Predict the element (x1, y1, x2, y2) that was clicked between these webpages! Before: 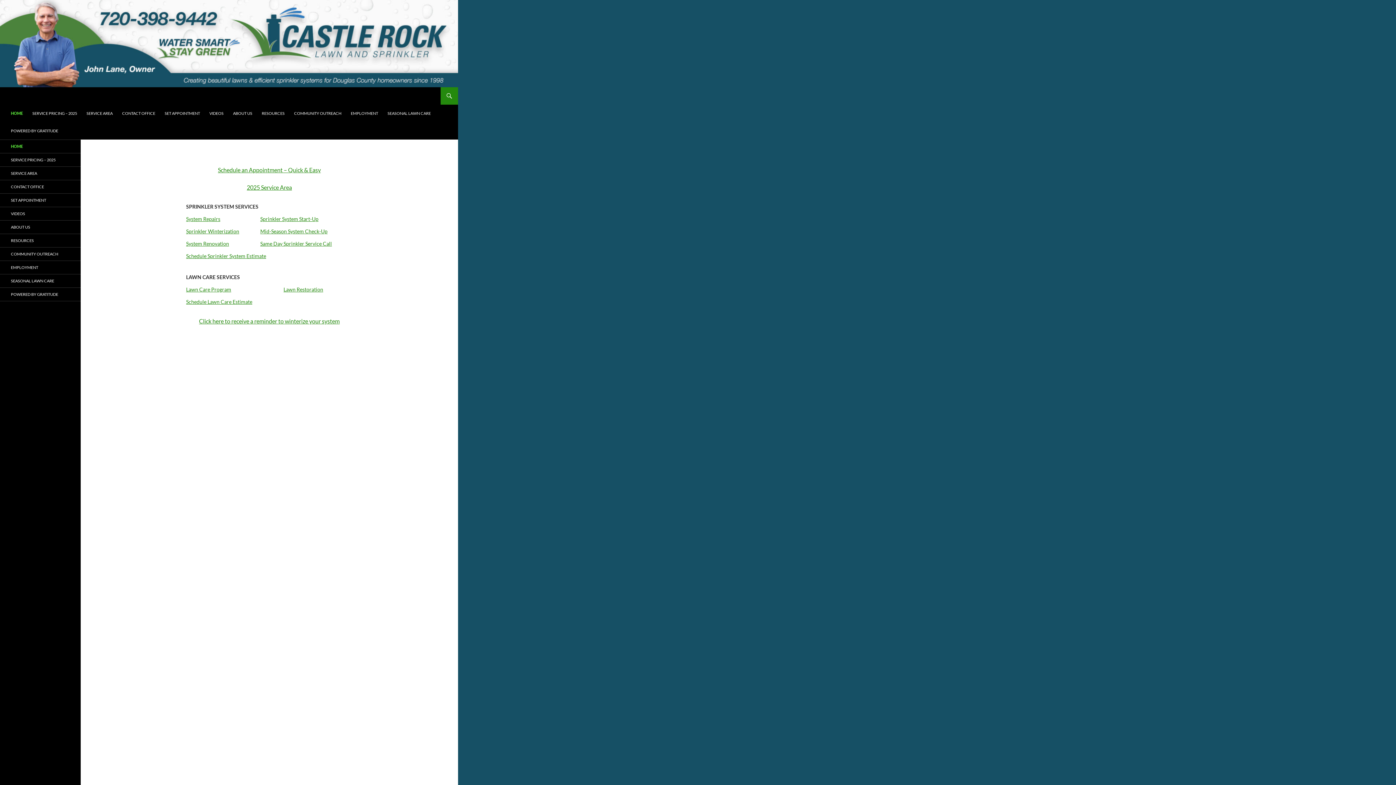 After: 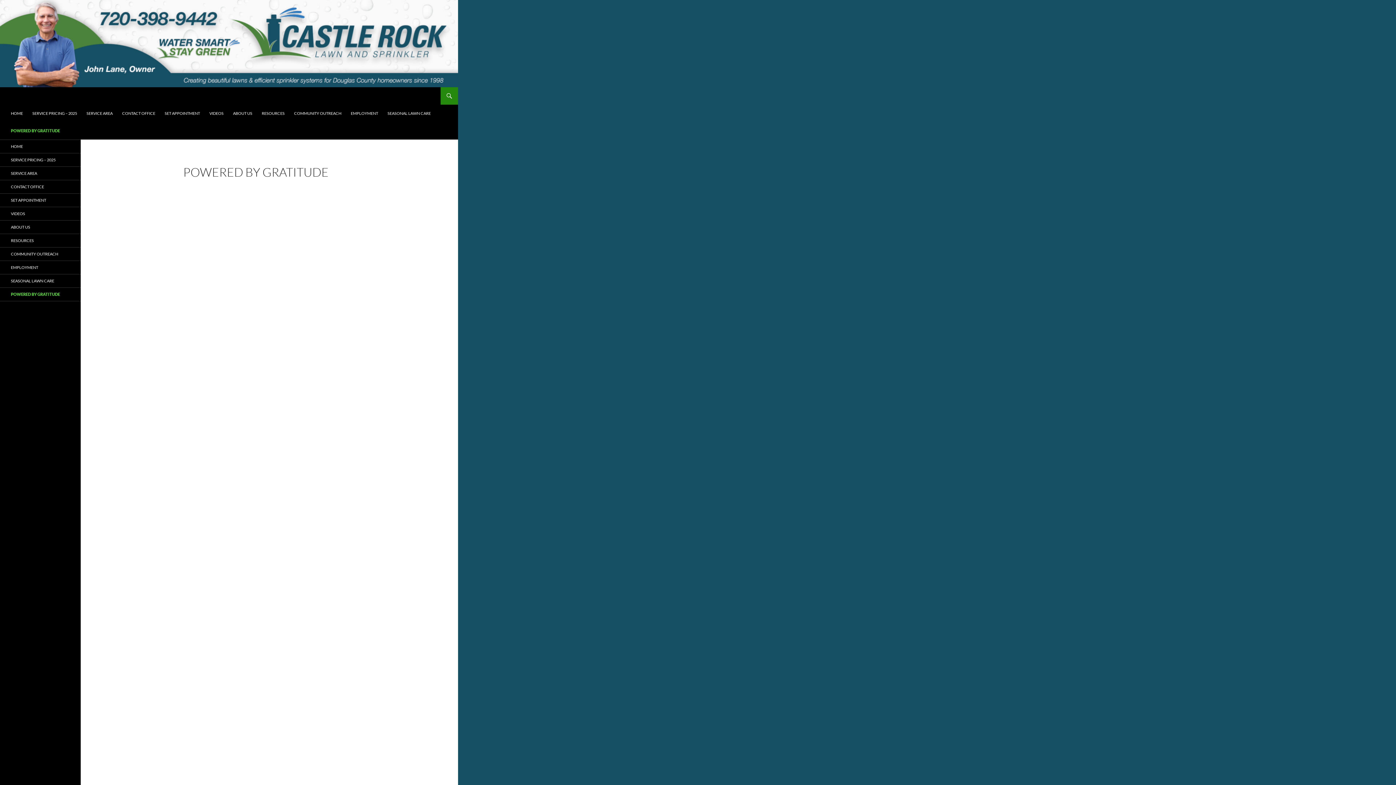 Action: label: POWERED BY GRATITUDE bbox: (0, 288, 80, 301)